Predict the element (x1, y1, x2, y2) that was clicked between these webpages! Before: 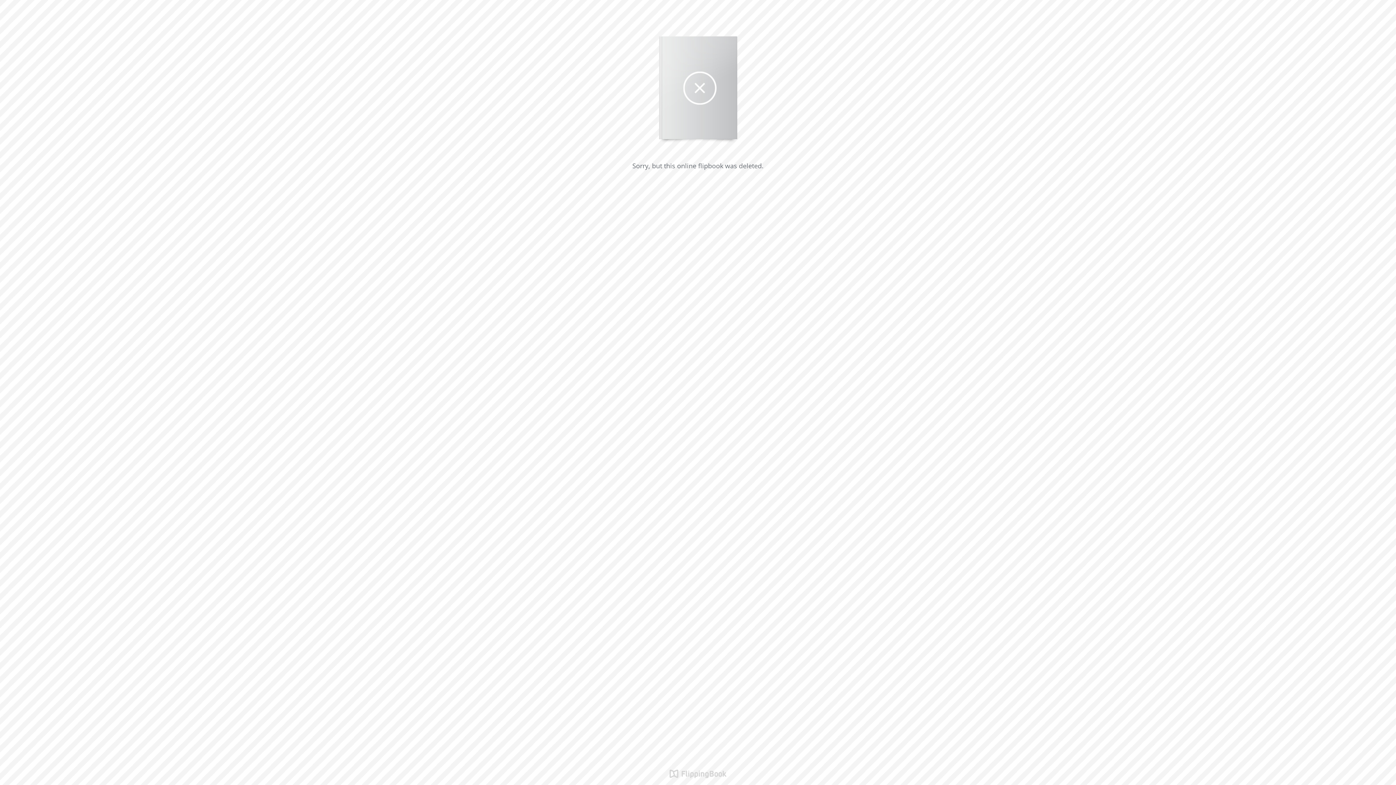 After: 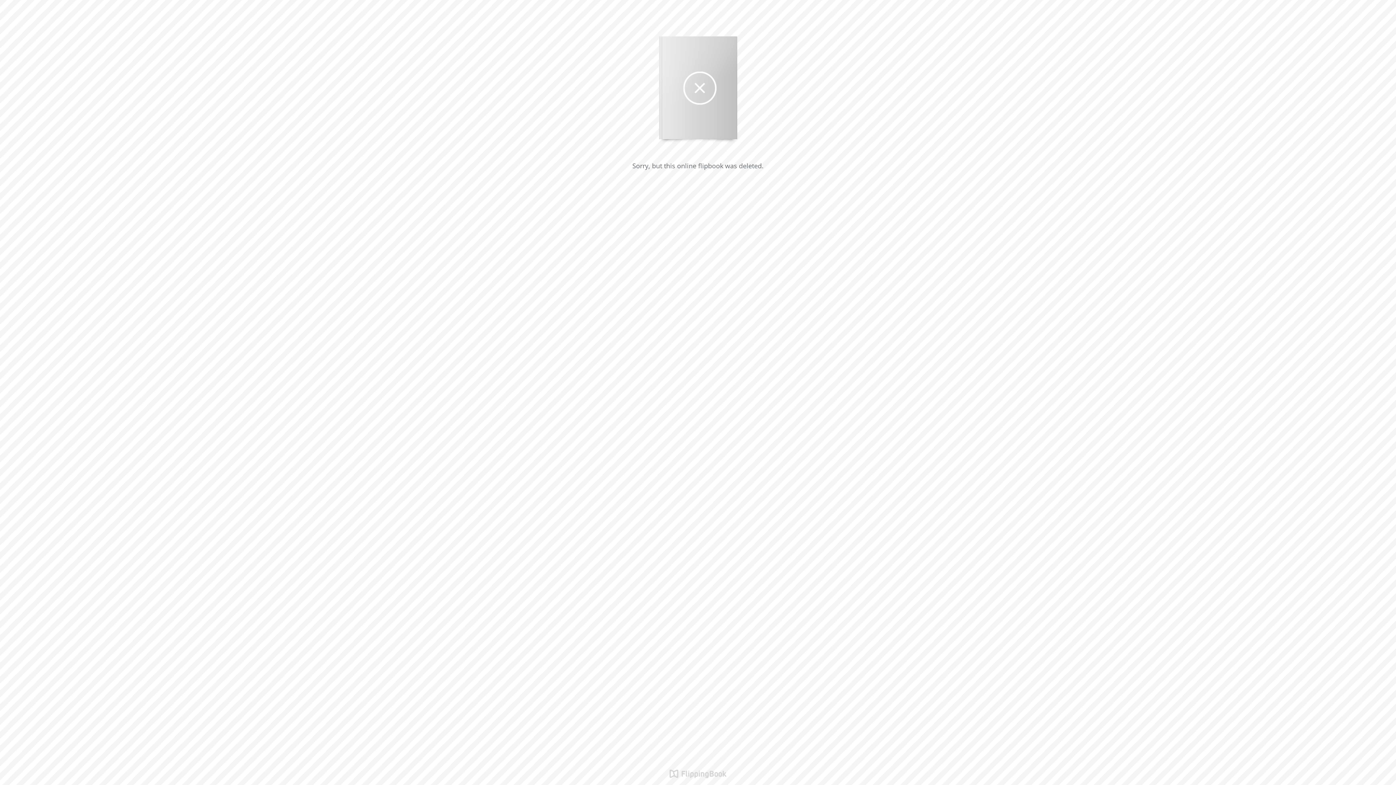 Action: bbox: (669, 761, 726, 785)